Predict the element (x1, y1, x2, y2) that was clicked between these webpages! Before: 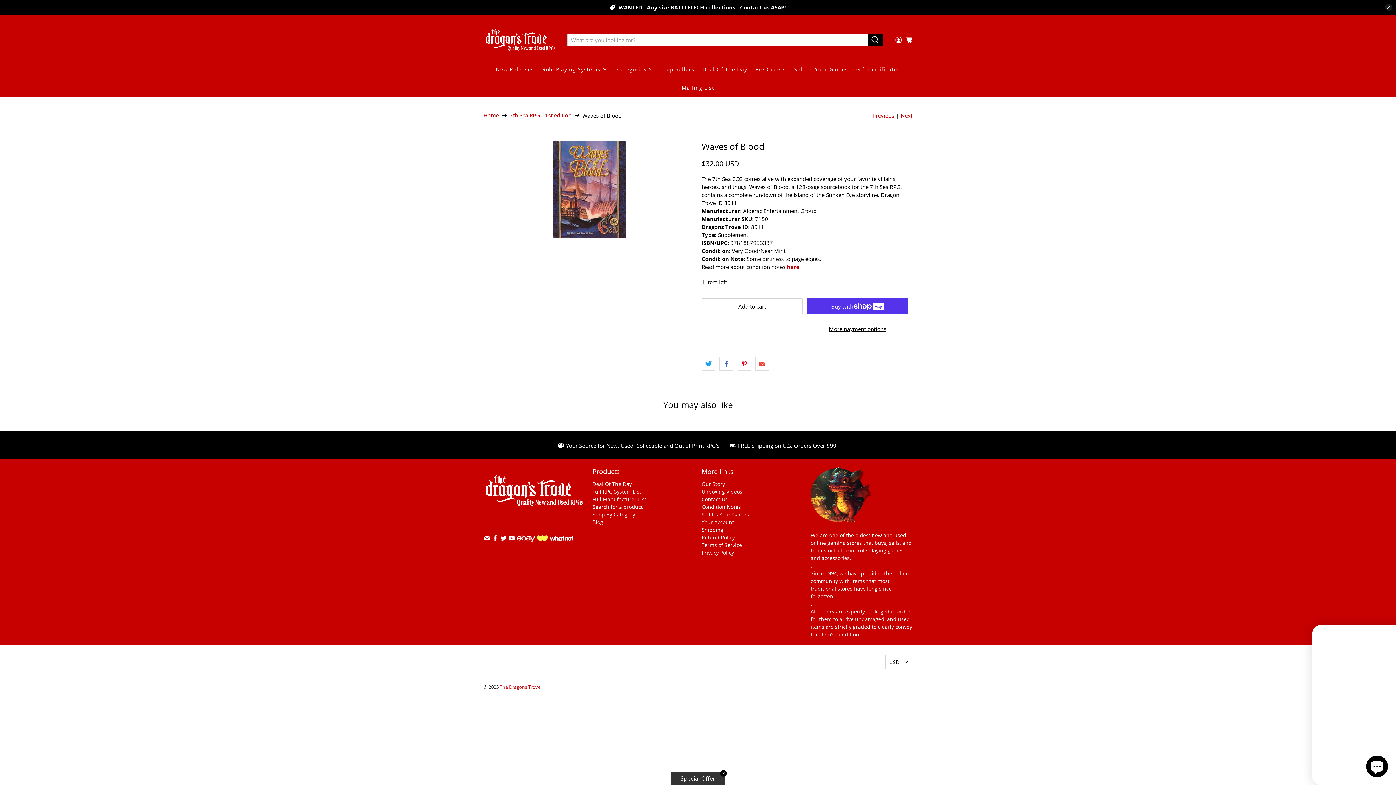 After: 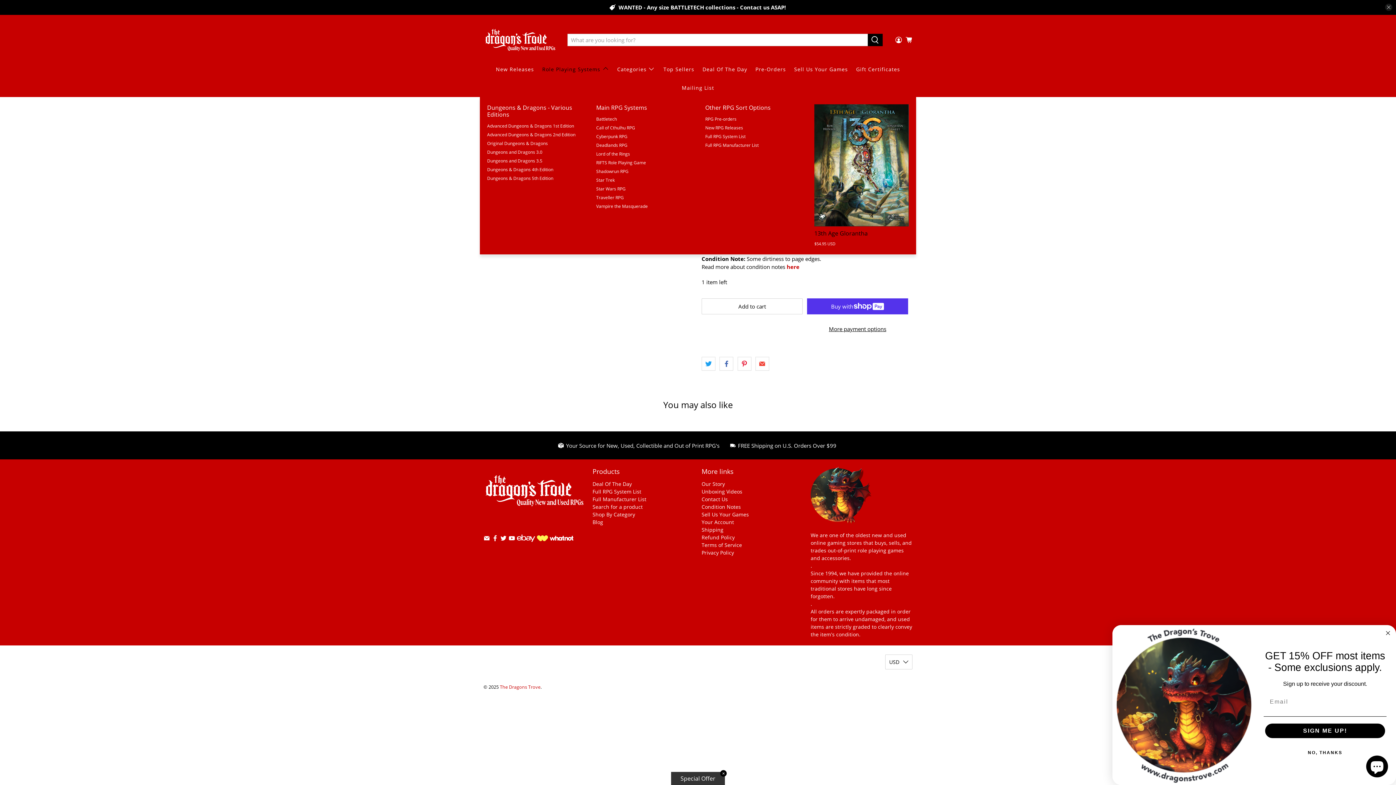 Action: label: Role Playing Systems bbox: (538, 59, 613, 78)